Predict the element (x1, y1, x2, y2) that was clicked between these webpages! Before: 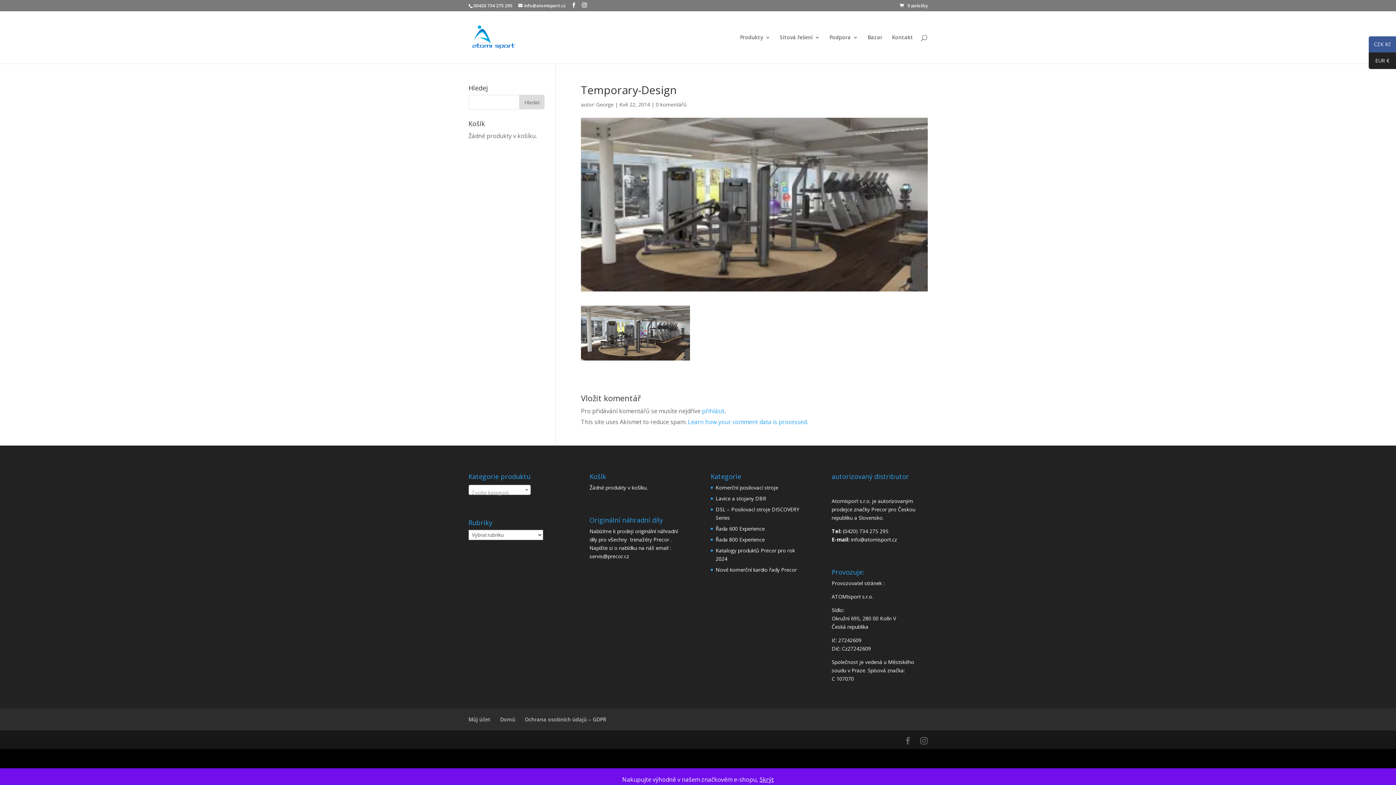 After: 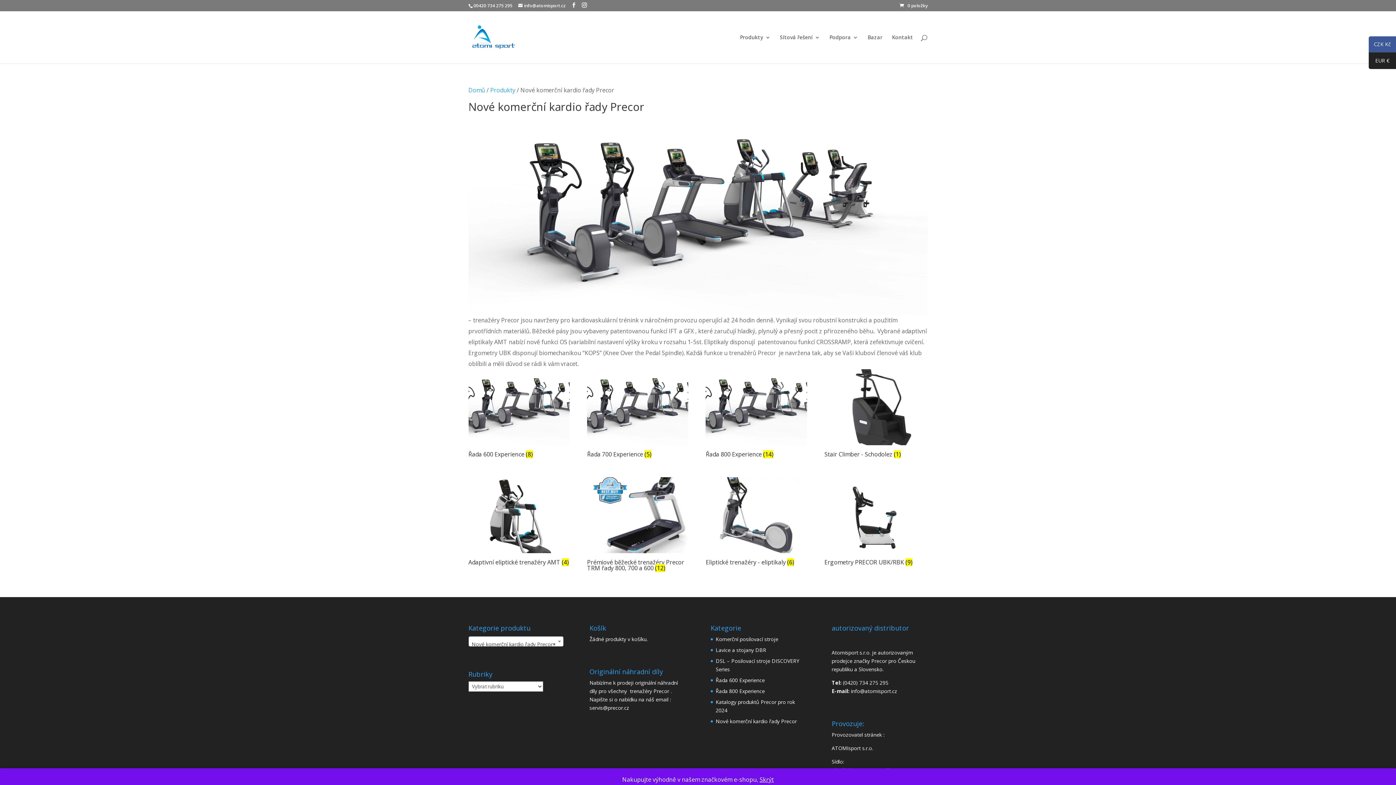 Action: bbox: (715, 566, 796, 573) label: Nové komerční kardio řady Precor